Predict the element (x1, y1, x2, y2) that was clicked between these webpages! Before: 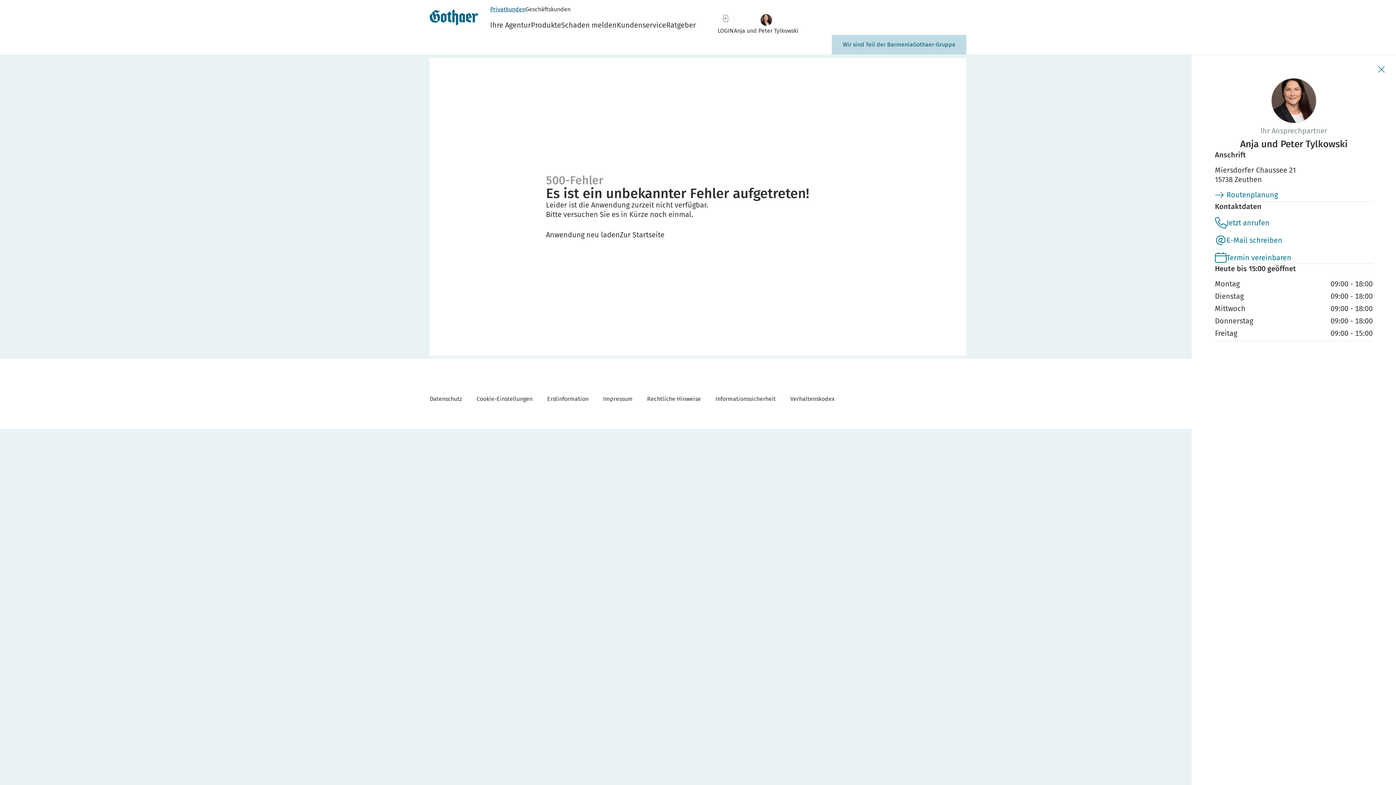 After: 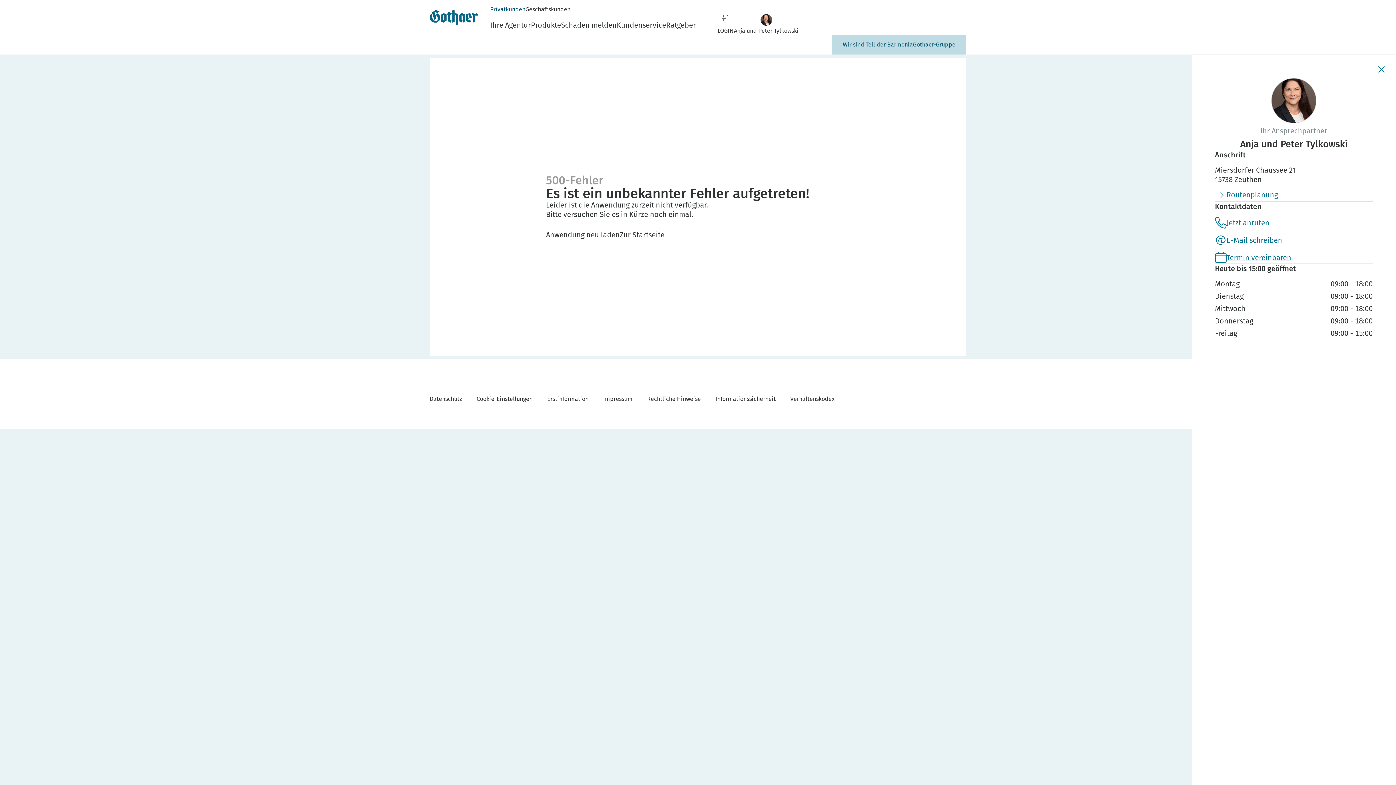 Action: bbox: (1215, 252, 1291, 263) label: Termin vereinbaren